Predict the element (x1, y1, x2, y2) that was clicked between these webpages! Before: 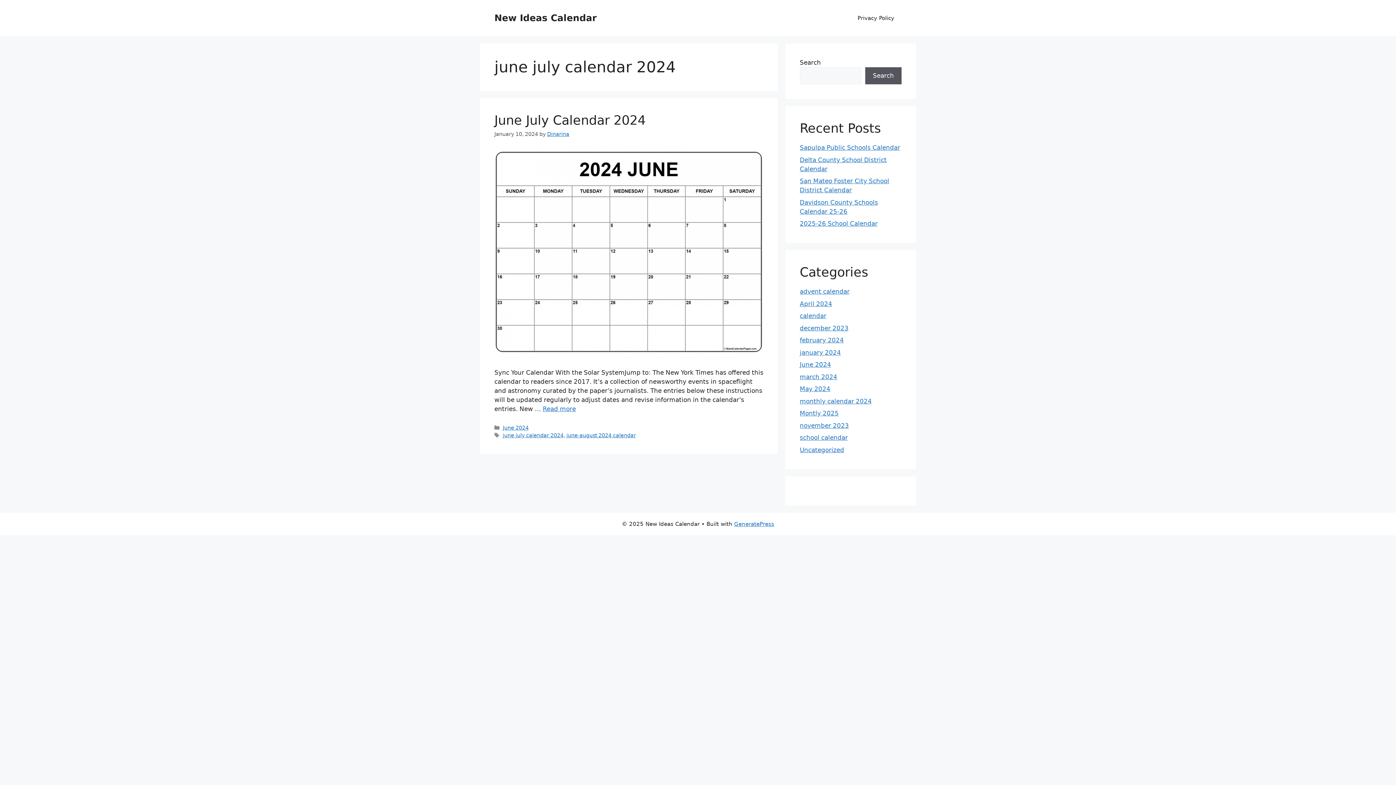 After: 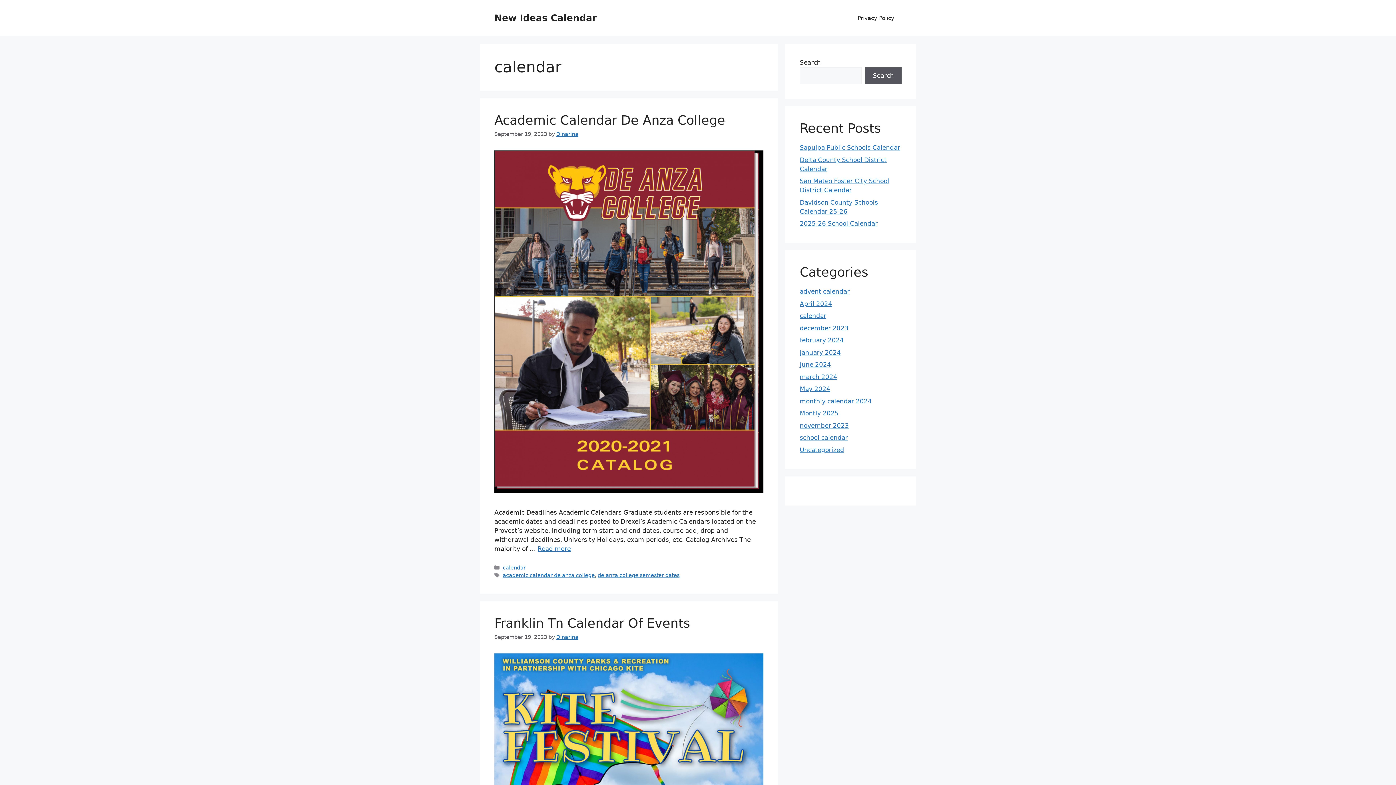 Action: label: calendar bbox: (800, 312, 826, 319)